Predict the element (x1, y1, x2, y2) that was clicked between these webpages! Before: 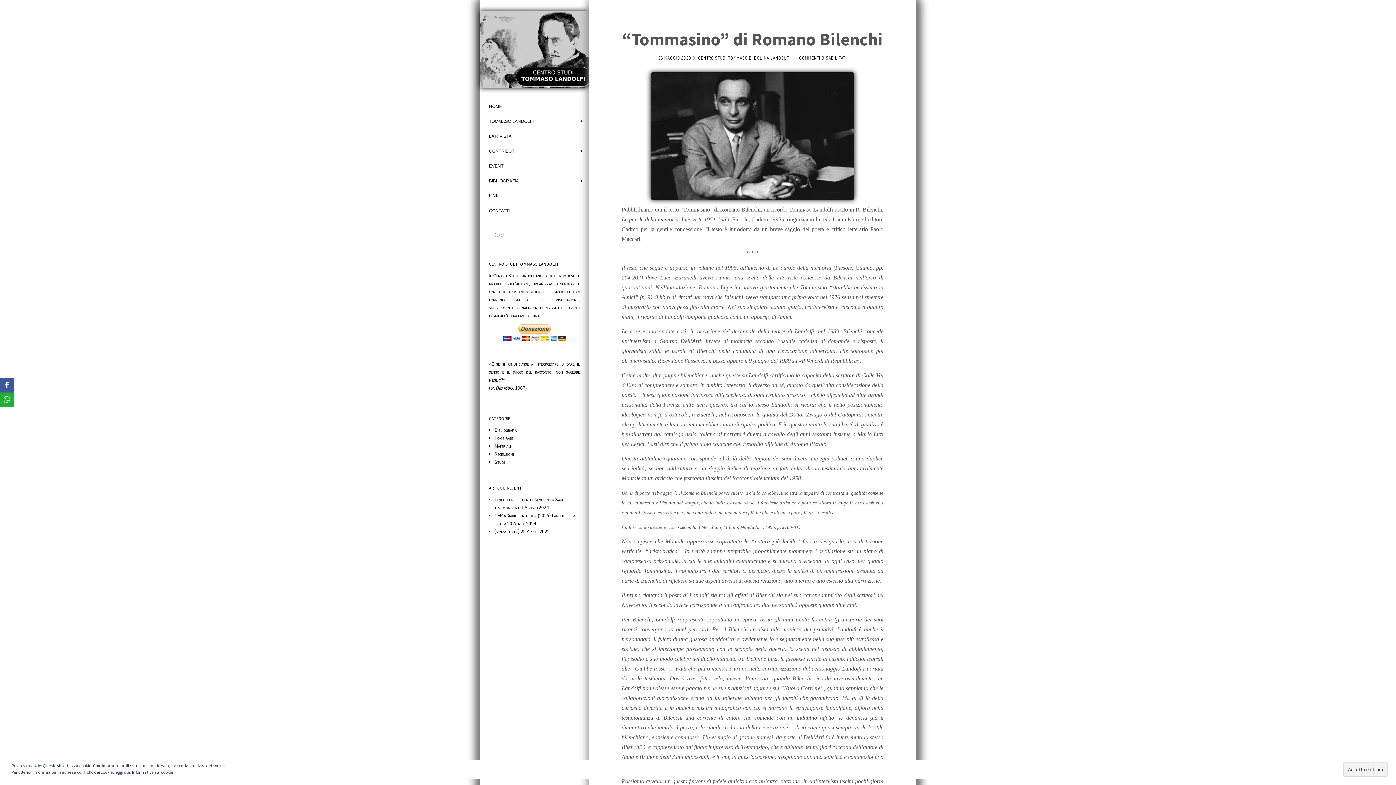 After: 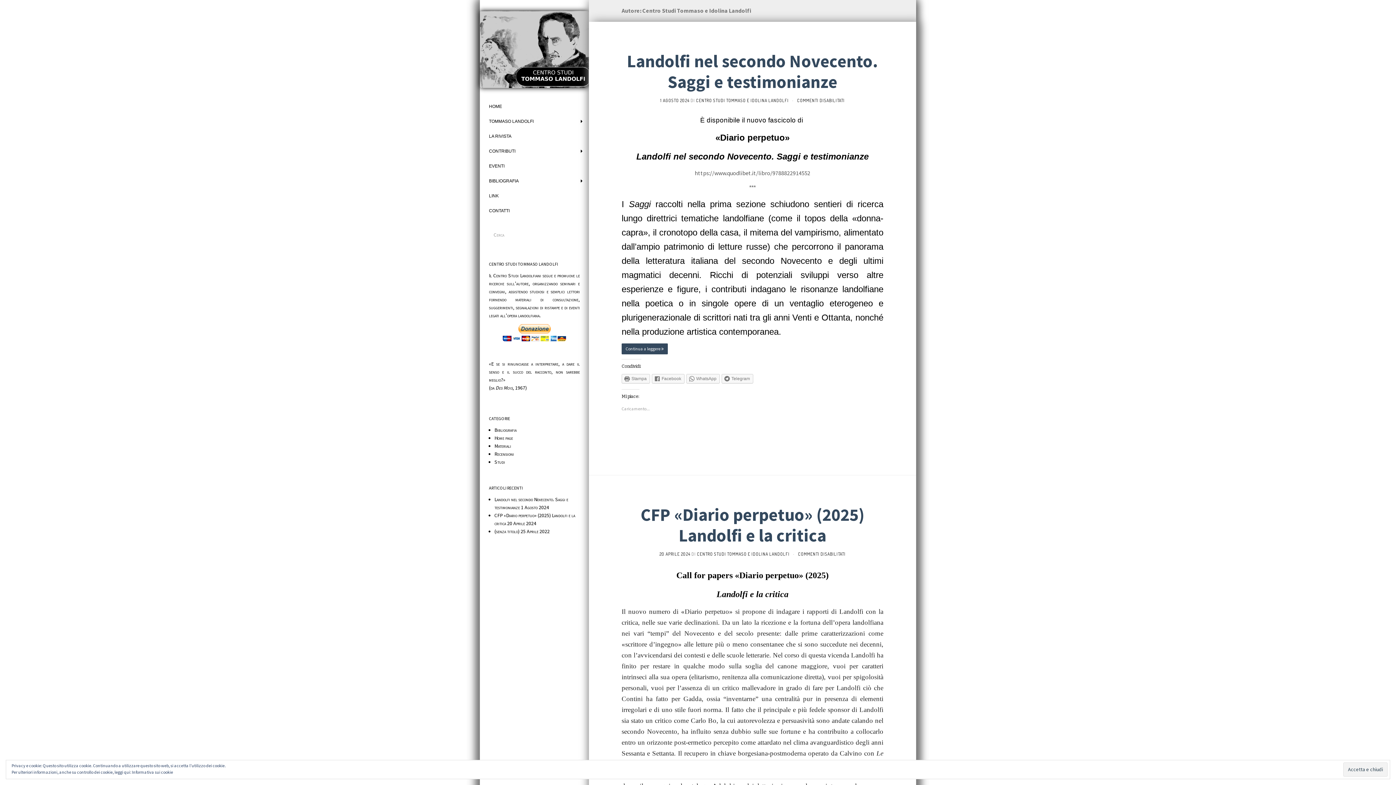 Action: label: CENTRO STUDI TOMMASO E IDOLINA LANDOLFI bbox: (698, 55, 790, 60)